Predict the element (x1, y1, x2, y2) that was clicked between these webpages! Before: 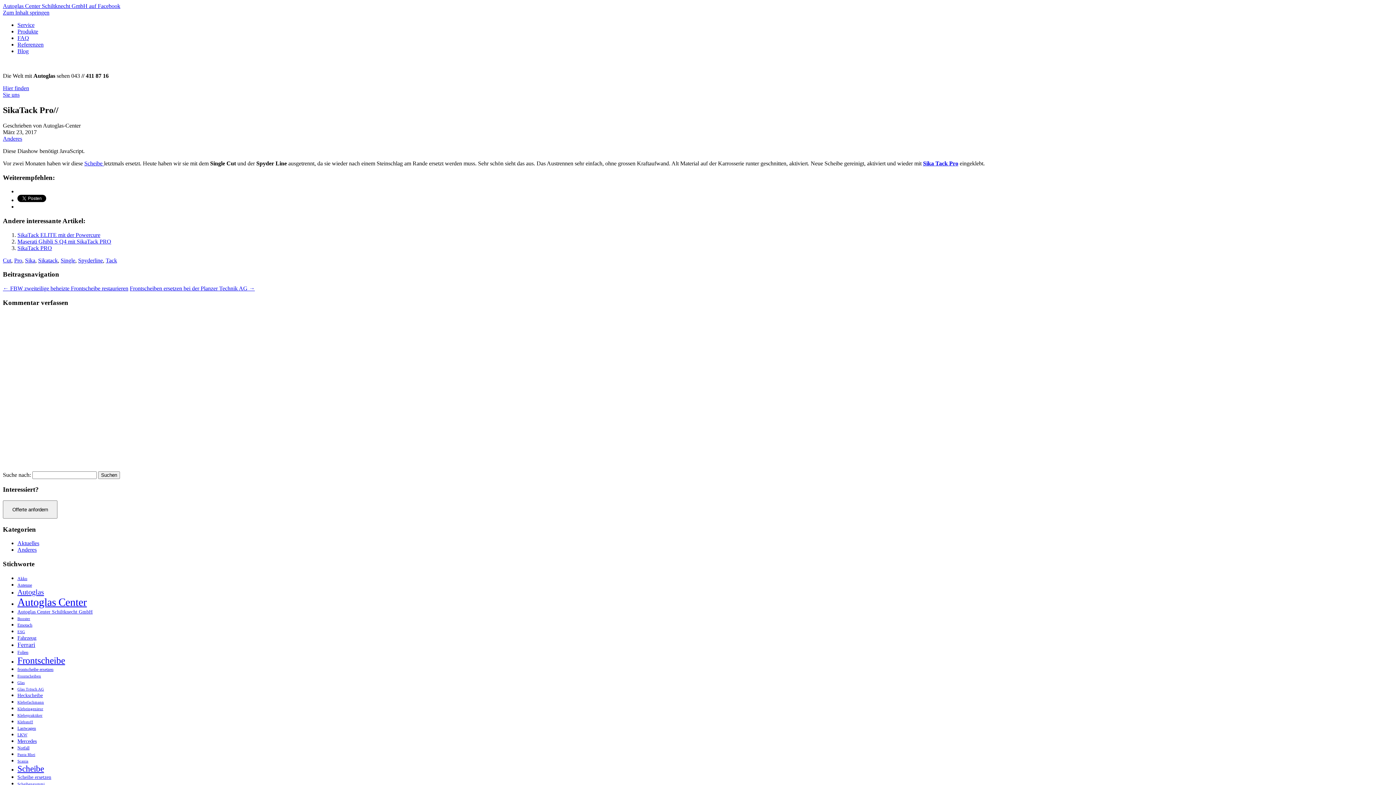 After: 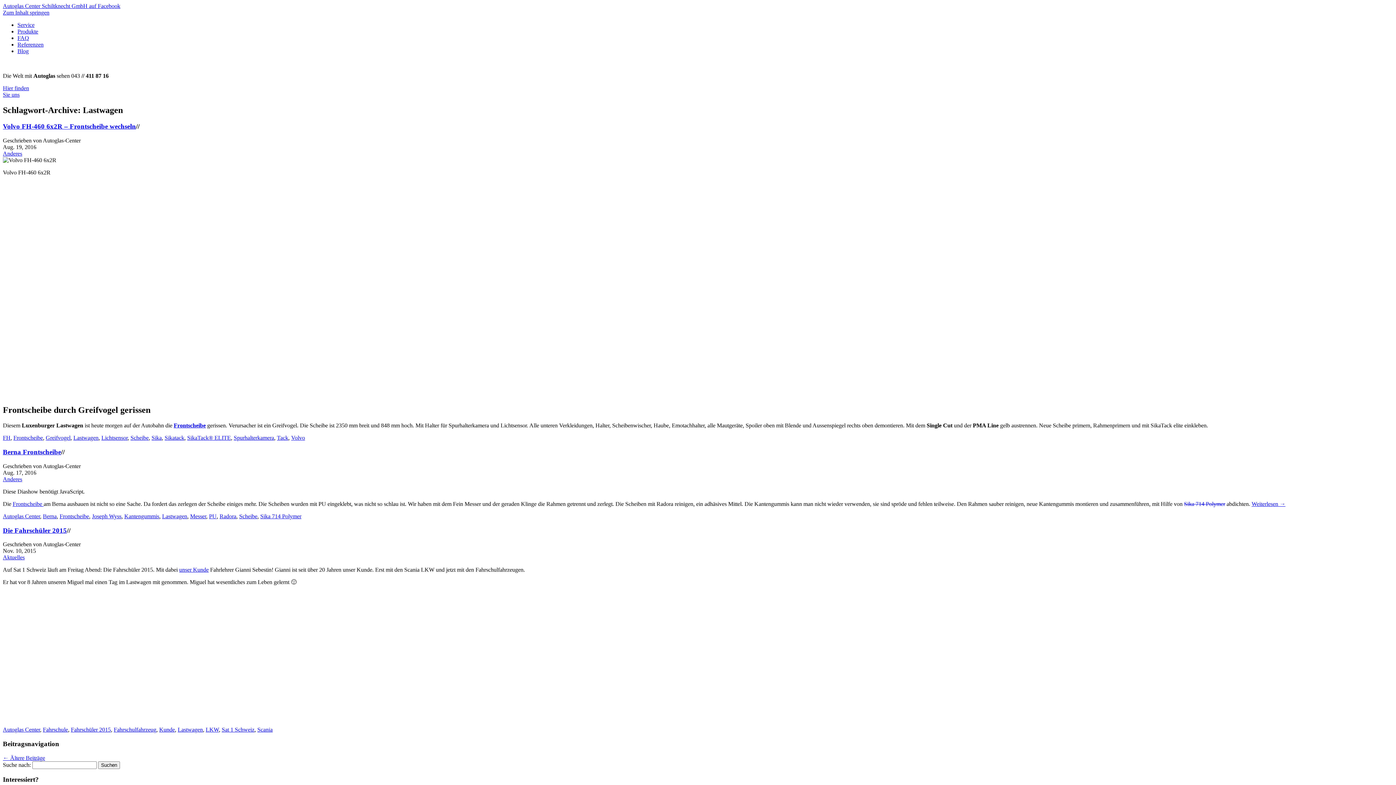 Action: bbox: (17, 726, 36, 731) label: Lastwagen (5 Einträge)